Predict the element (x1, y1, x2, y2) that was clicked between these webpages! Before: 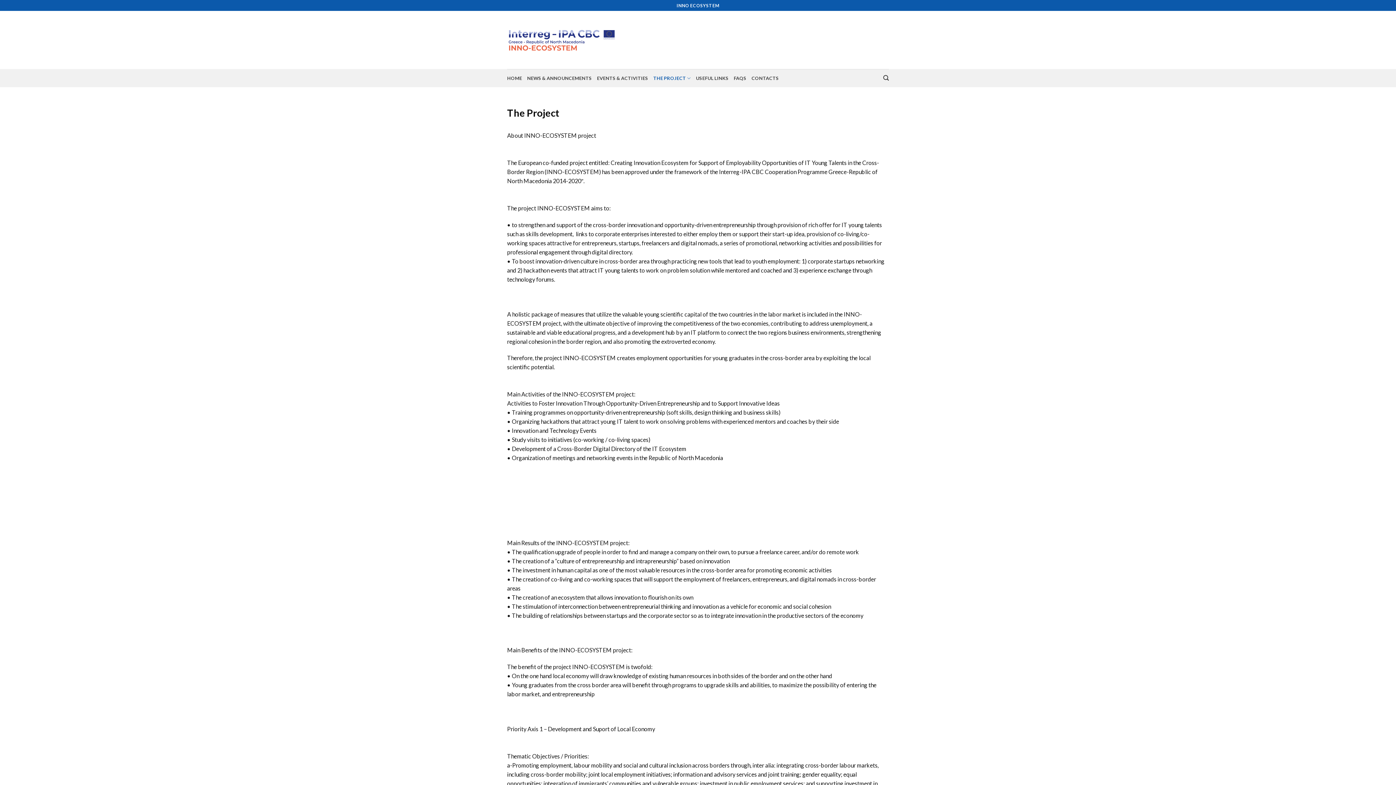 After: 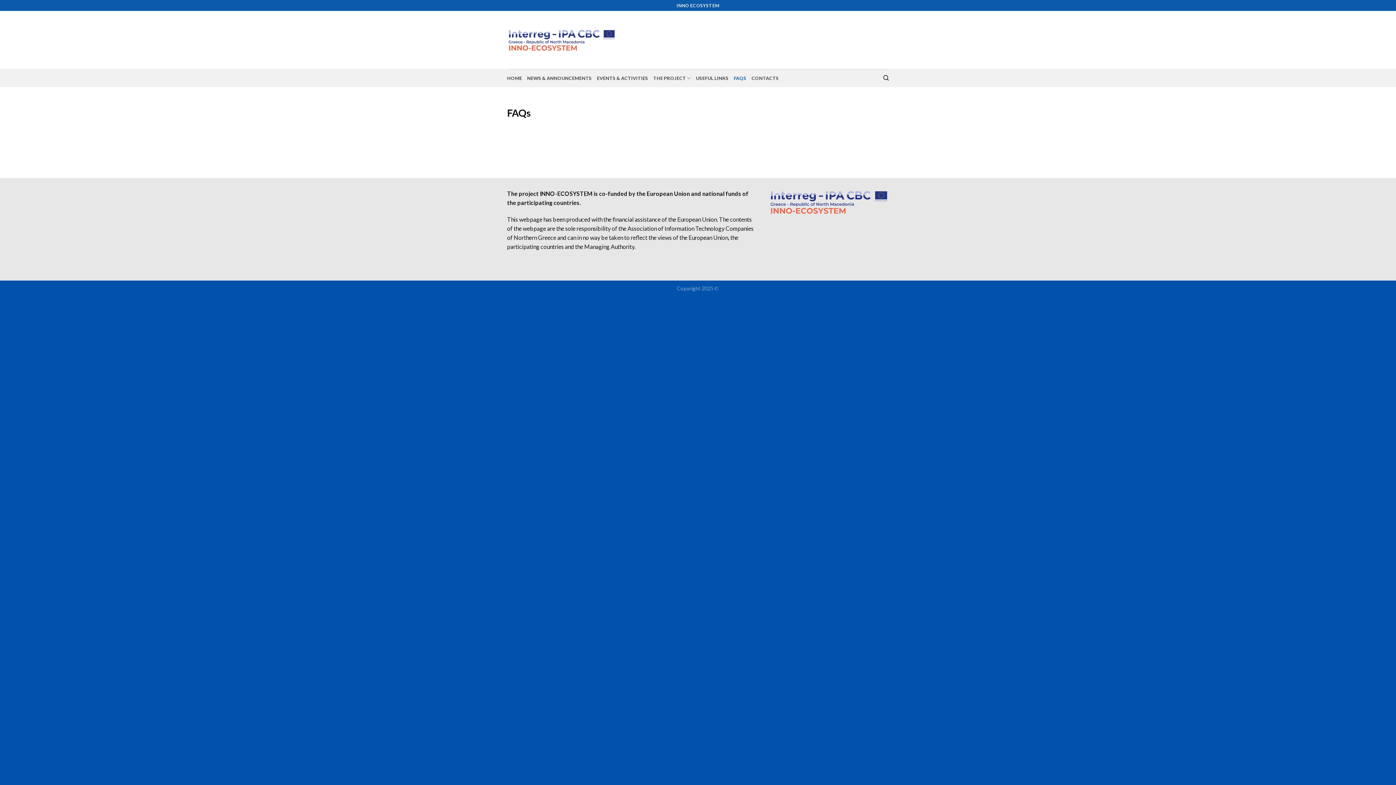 Action: label: FAQS bbox: (733, 71, 746, 84)